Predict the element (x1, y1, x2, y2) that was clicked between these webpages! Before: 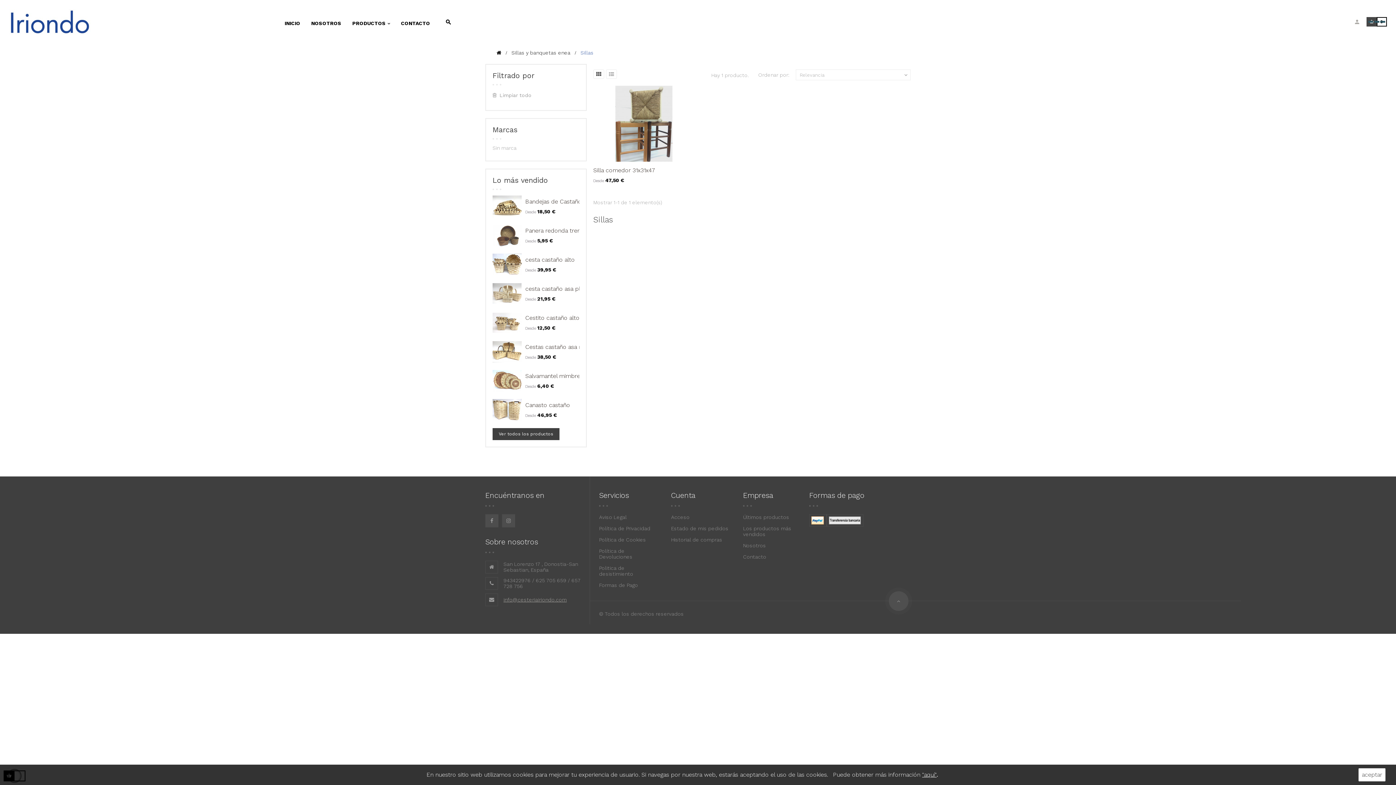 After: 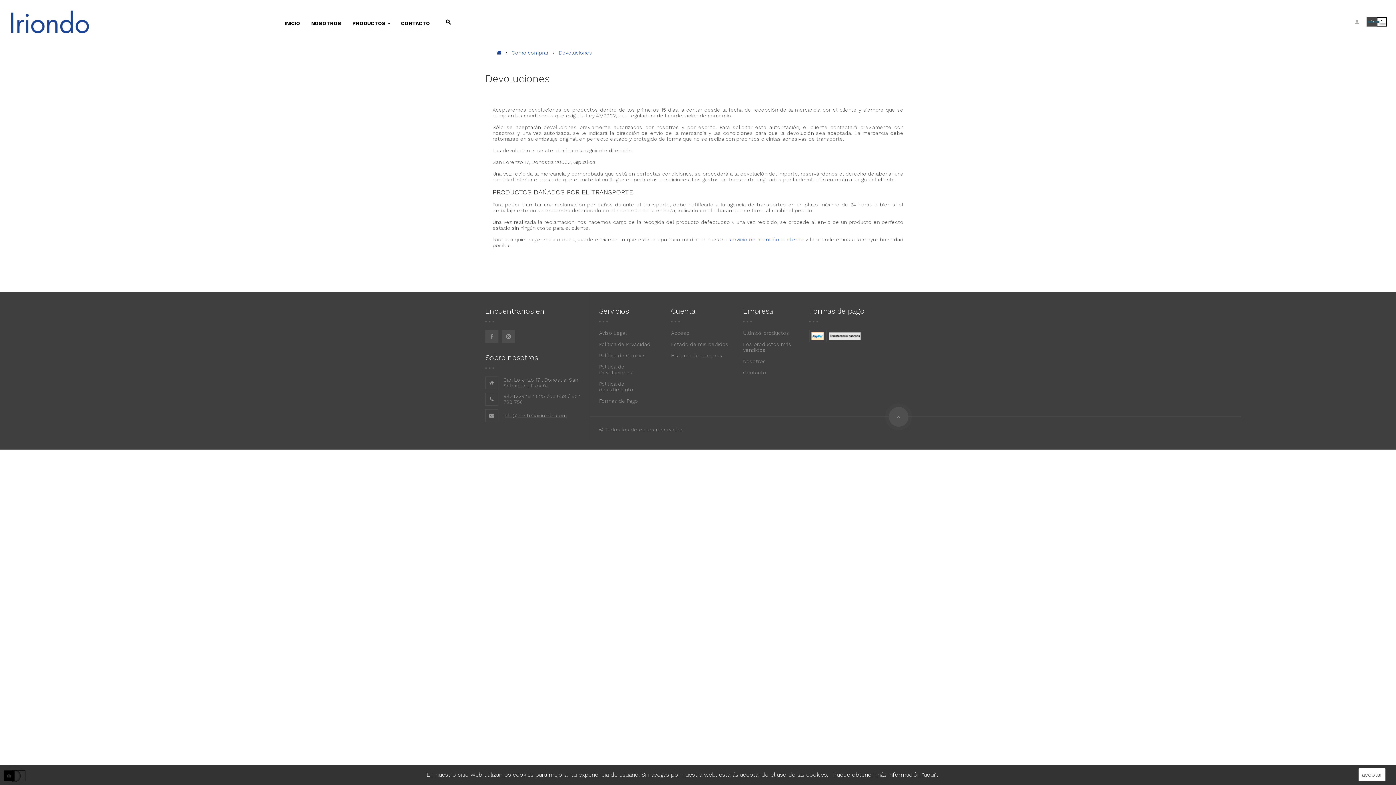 Action: label: Política de Devoluciones bbox: (599, 548, 632, 559)